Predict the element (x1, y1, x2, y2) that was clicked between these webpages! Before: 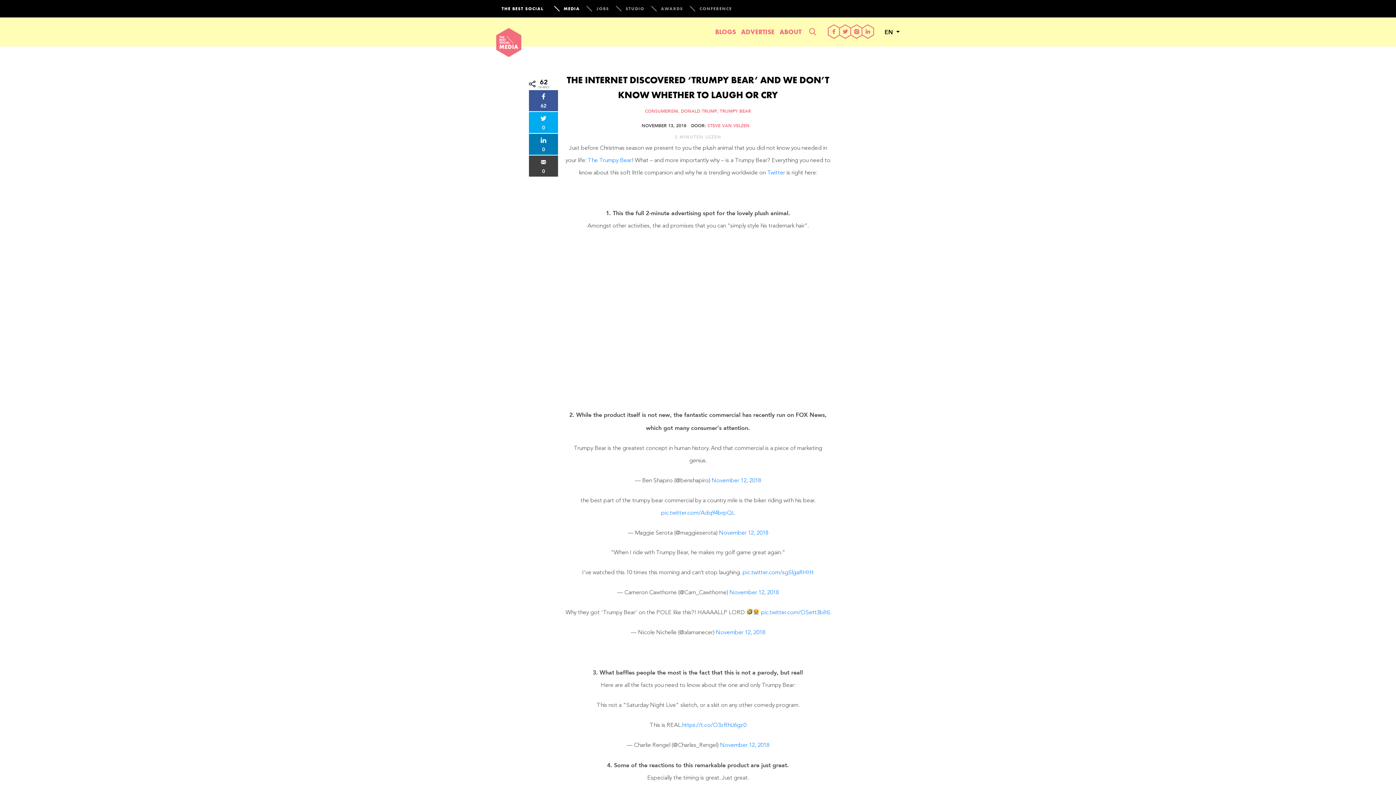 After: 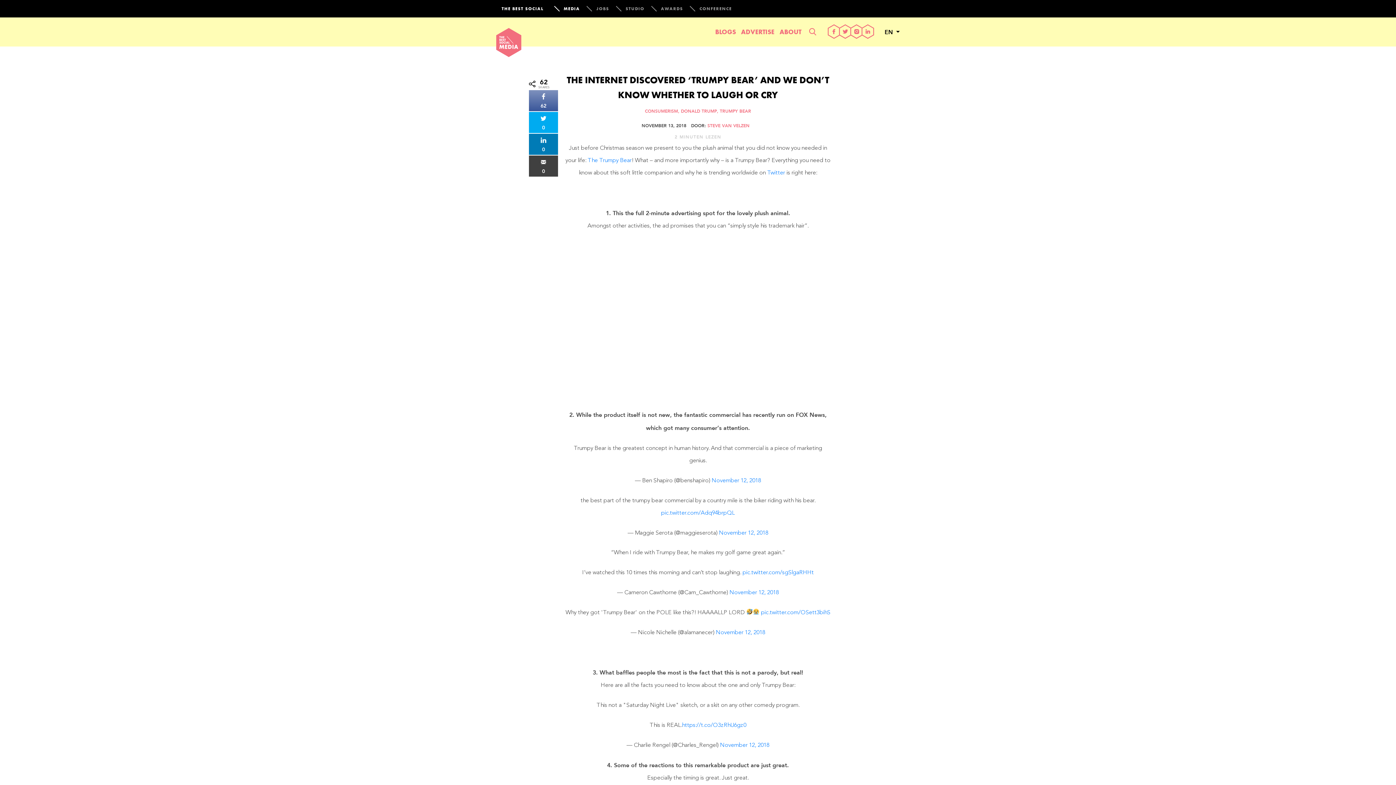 Action: label: 62 bbox: (529, 90, 558, 111)